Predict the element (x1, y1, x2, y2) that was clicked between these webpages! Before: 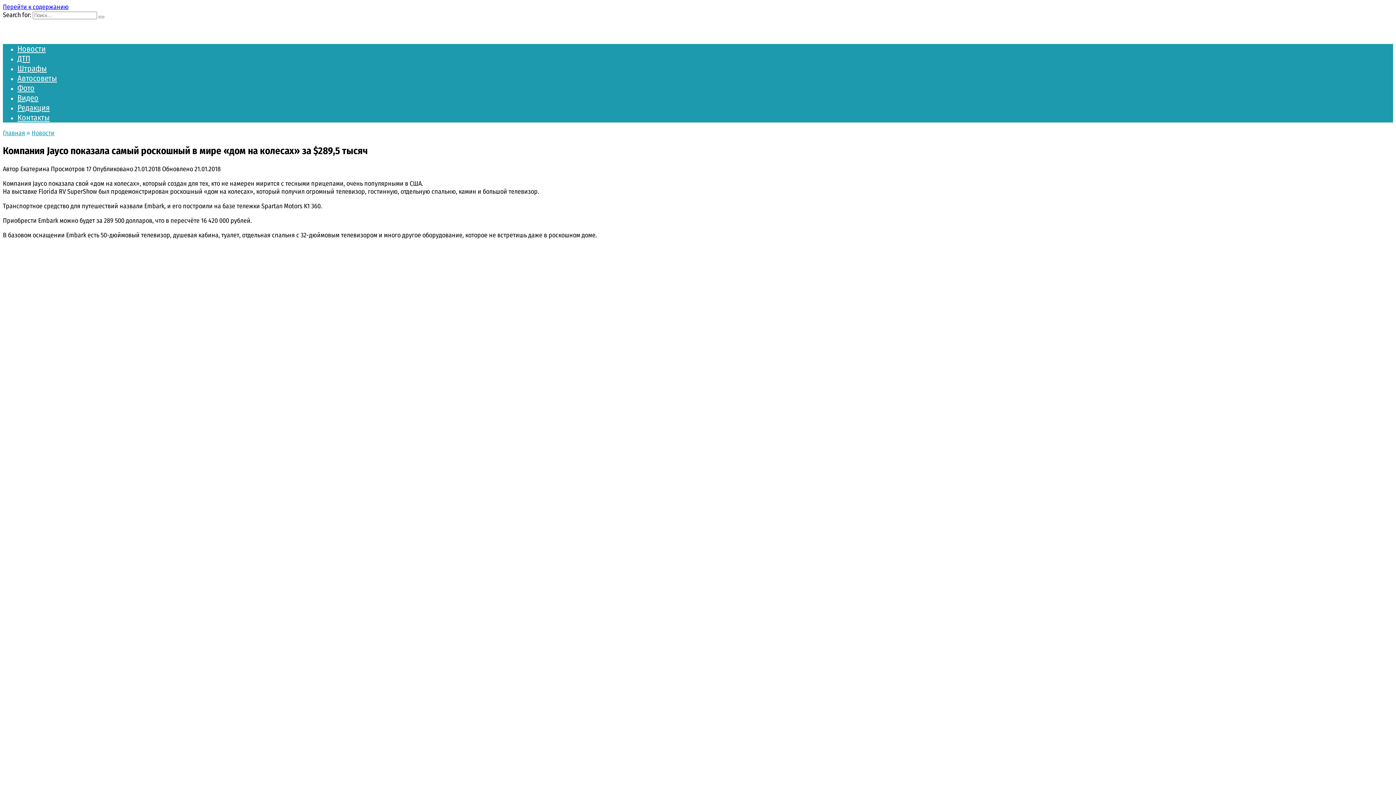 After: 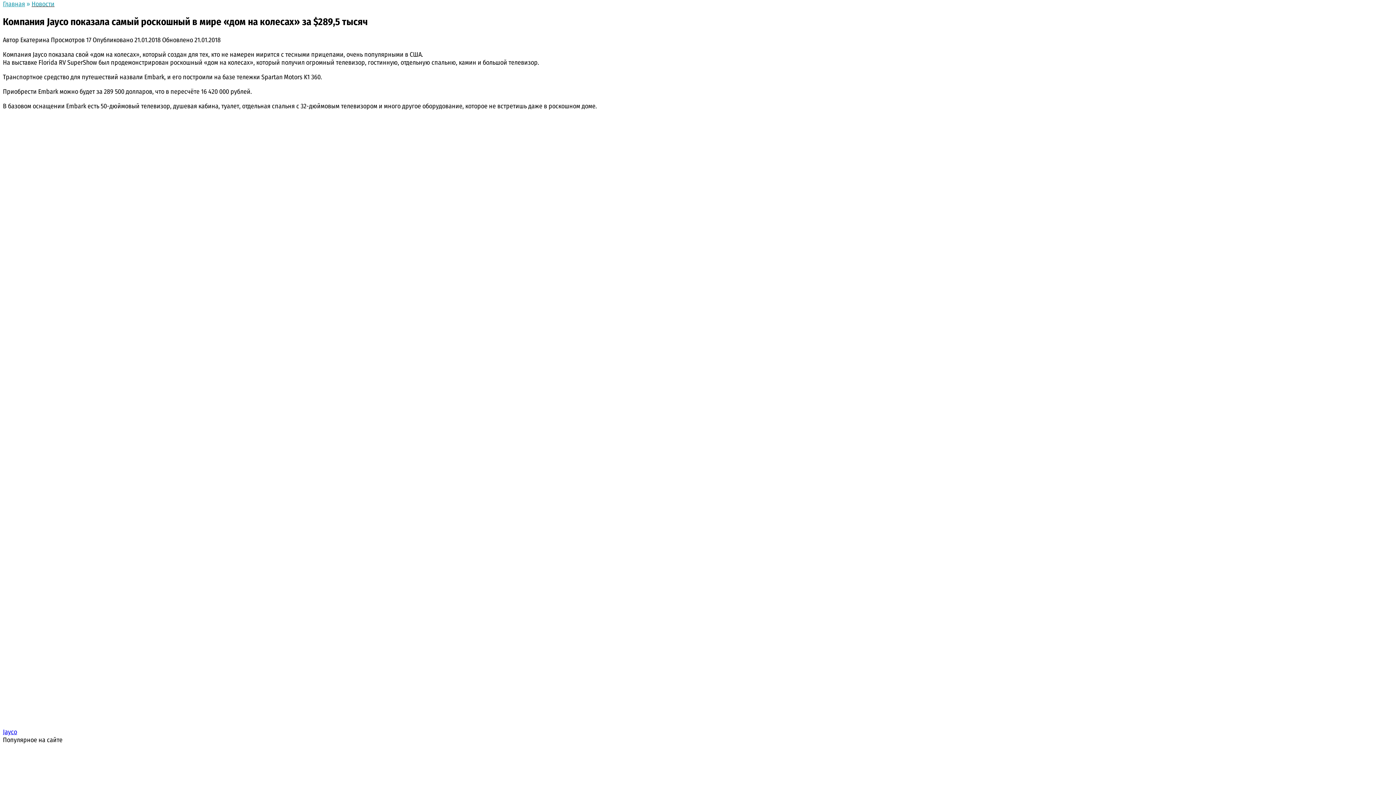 Action: label: Перейти к содержанию bbox: (2, 2, 68, 10)